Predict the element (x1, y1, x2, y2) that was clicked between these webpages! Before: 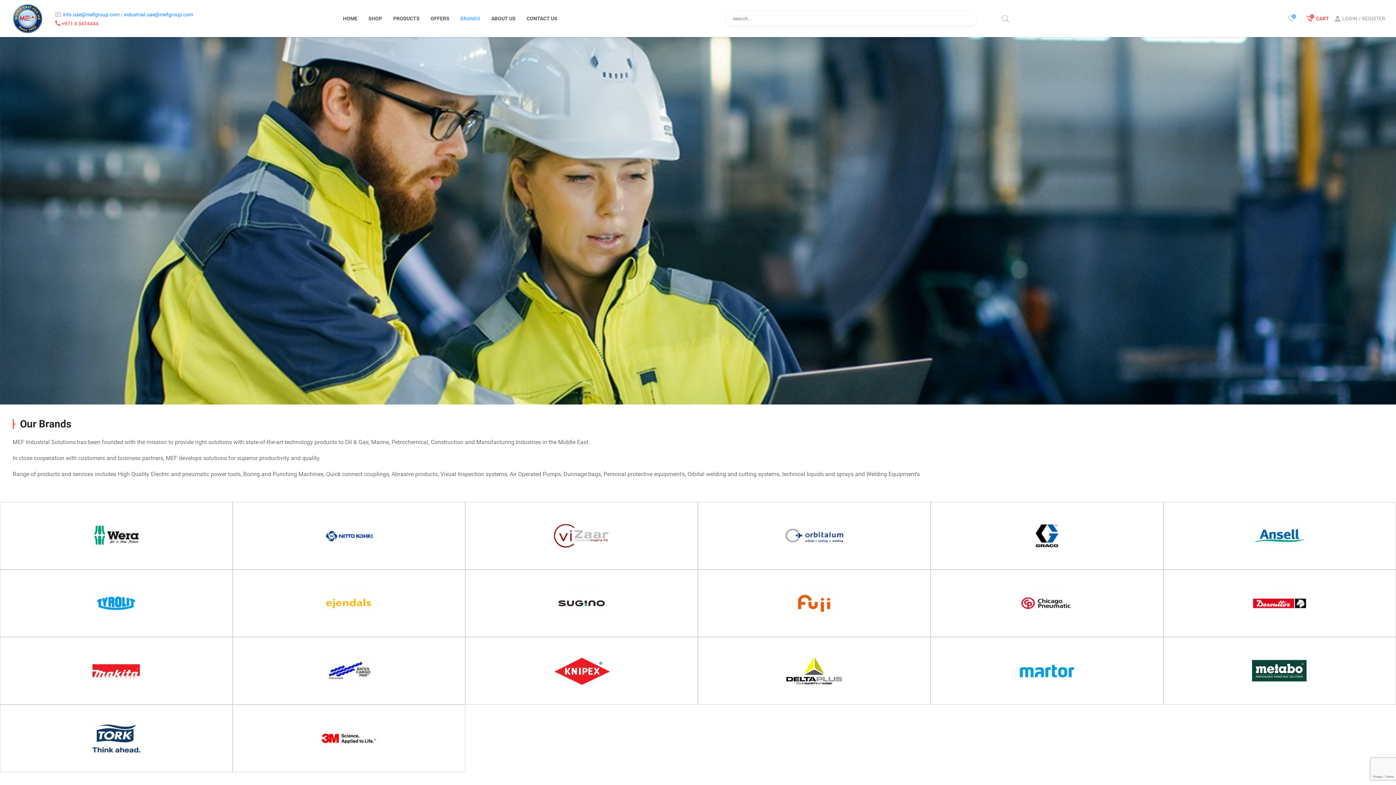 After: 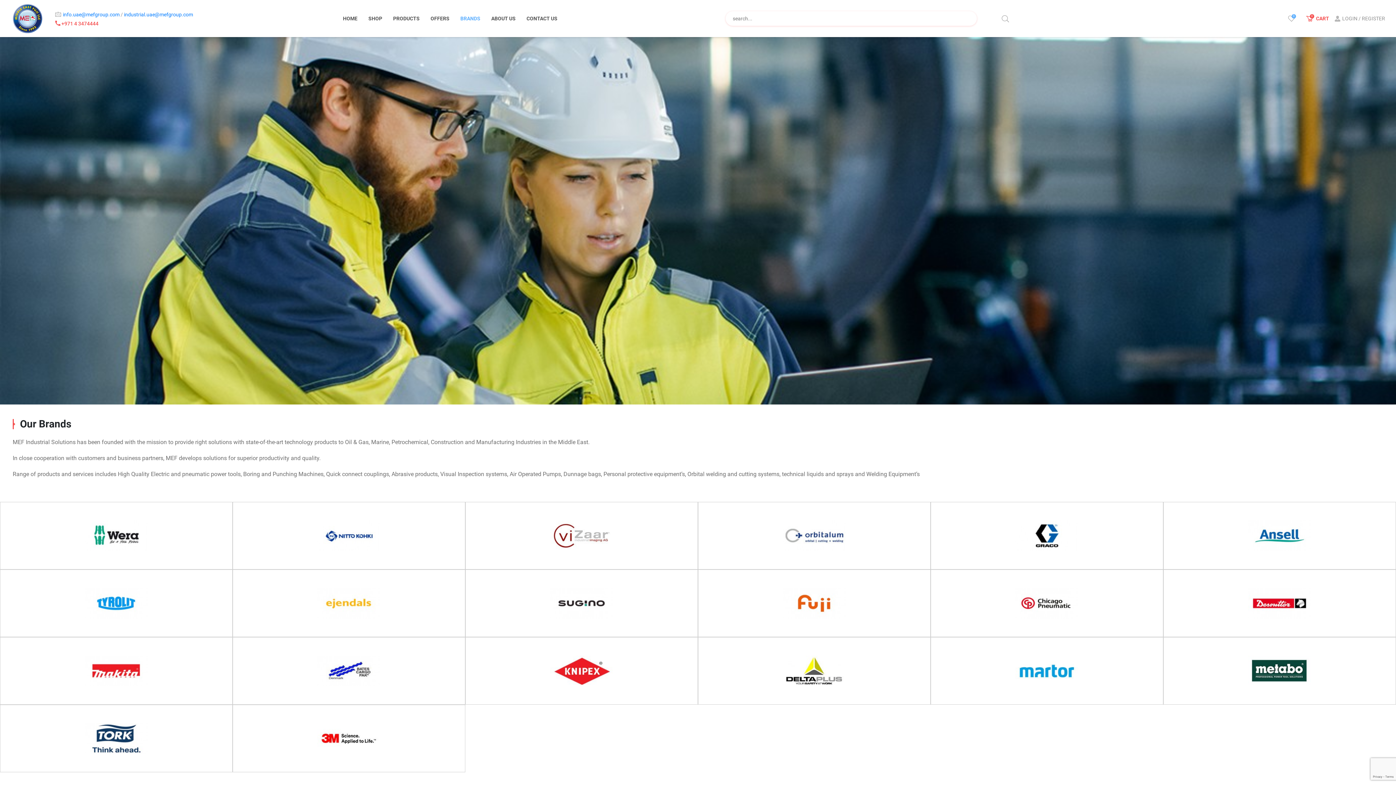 Action: bbox: (550, 520, 613, 551)